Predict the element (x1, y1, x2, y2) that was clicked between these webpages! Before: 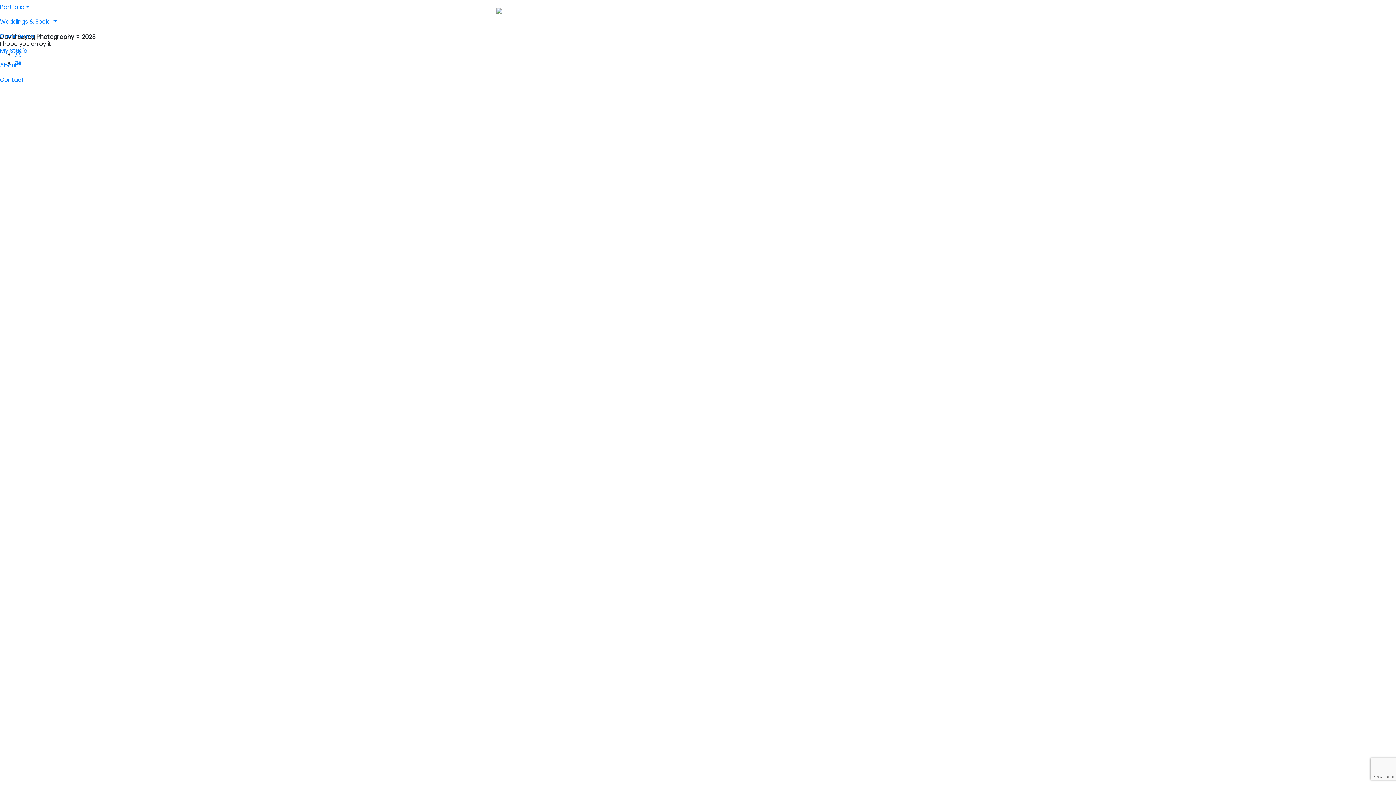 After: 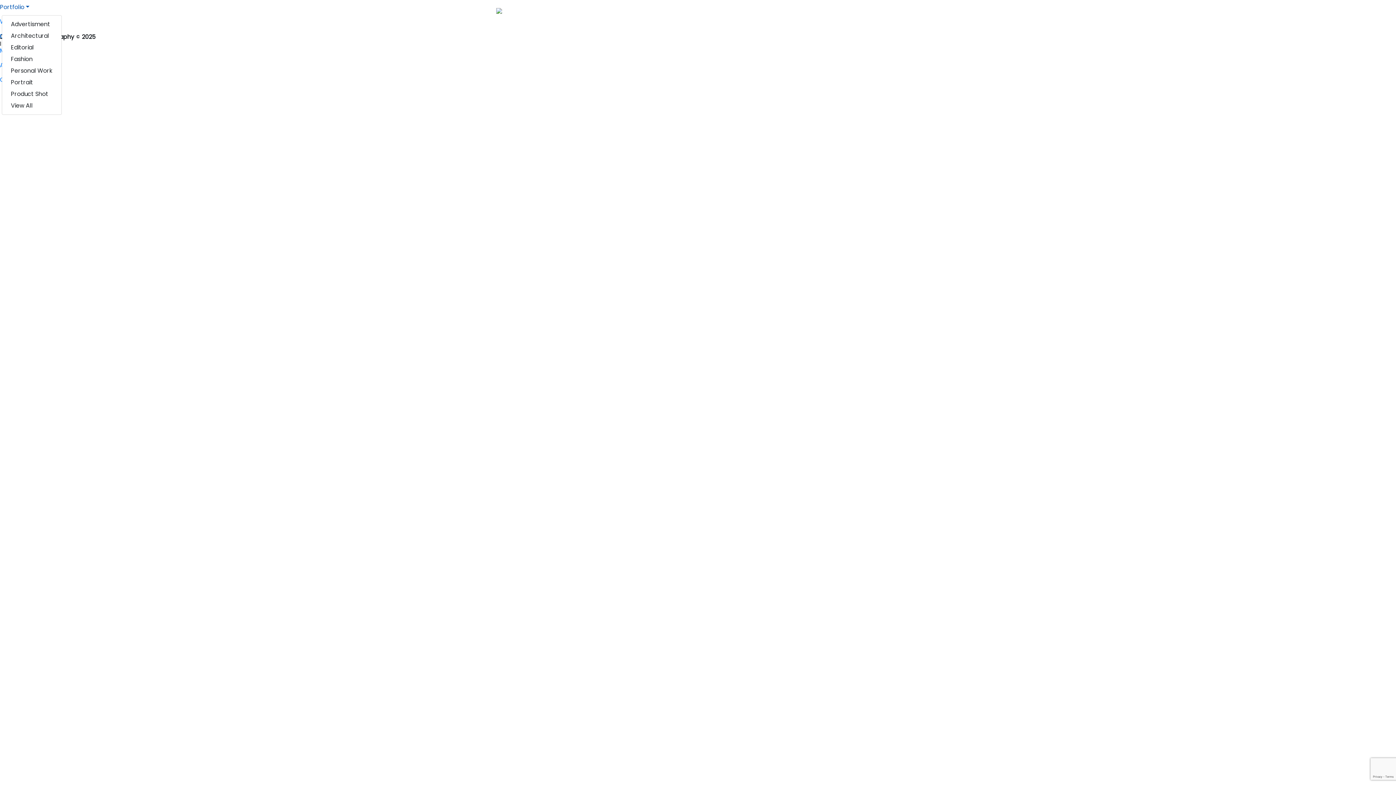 Action: bbox: (0, 0, 1396, 14) label: Portfolio